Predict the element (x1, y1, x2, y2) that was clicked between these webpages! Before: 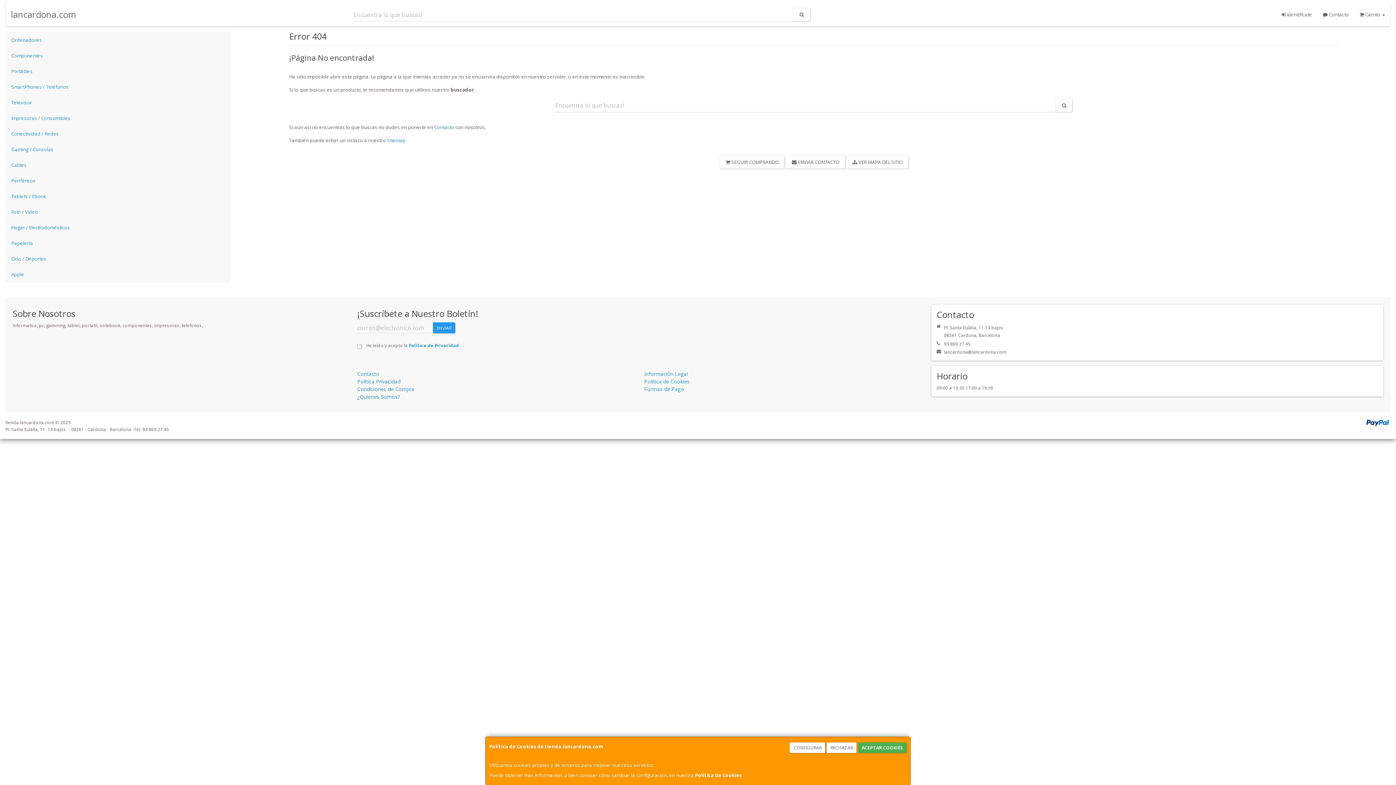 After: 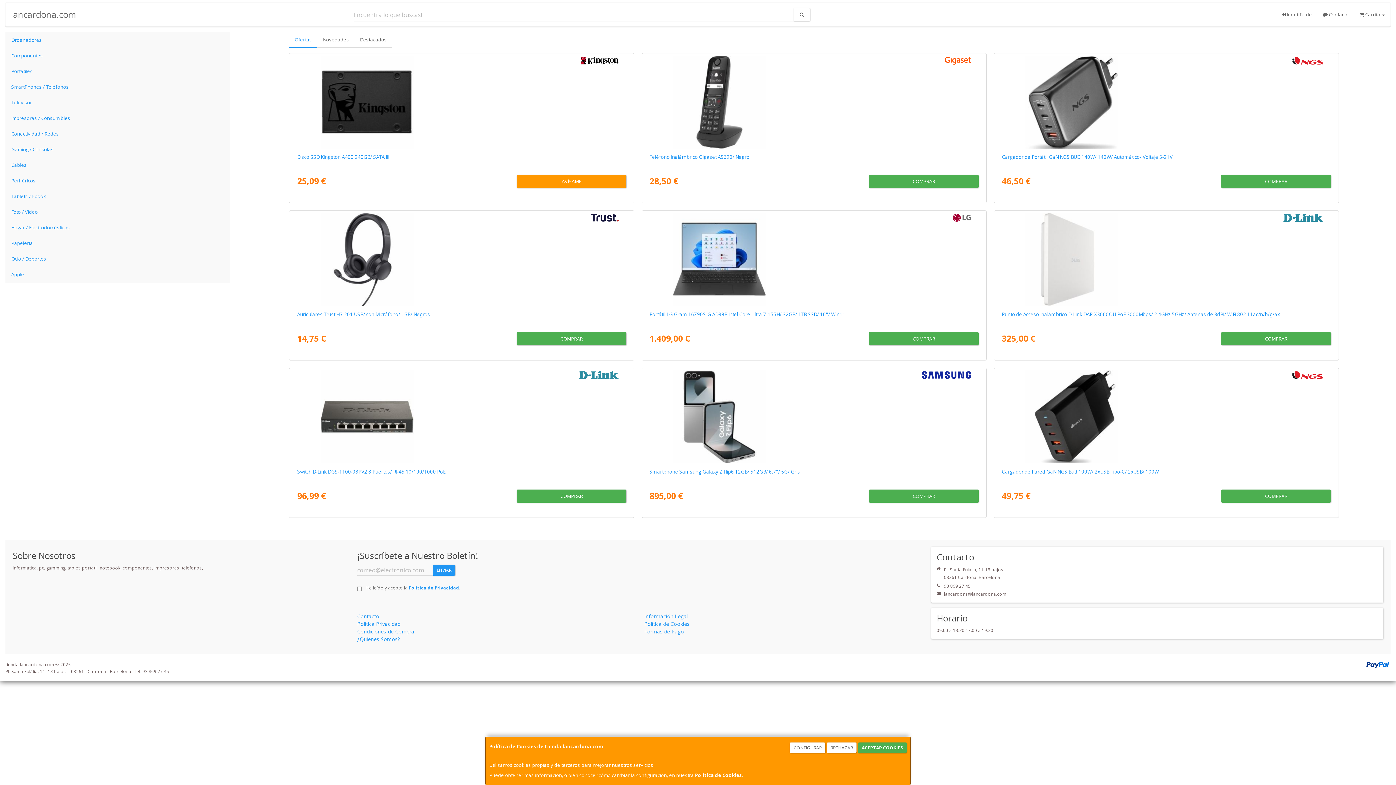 Action: label: lancardona.com bbox: (5, 2, 81, 25)